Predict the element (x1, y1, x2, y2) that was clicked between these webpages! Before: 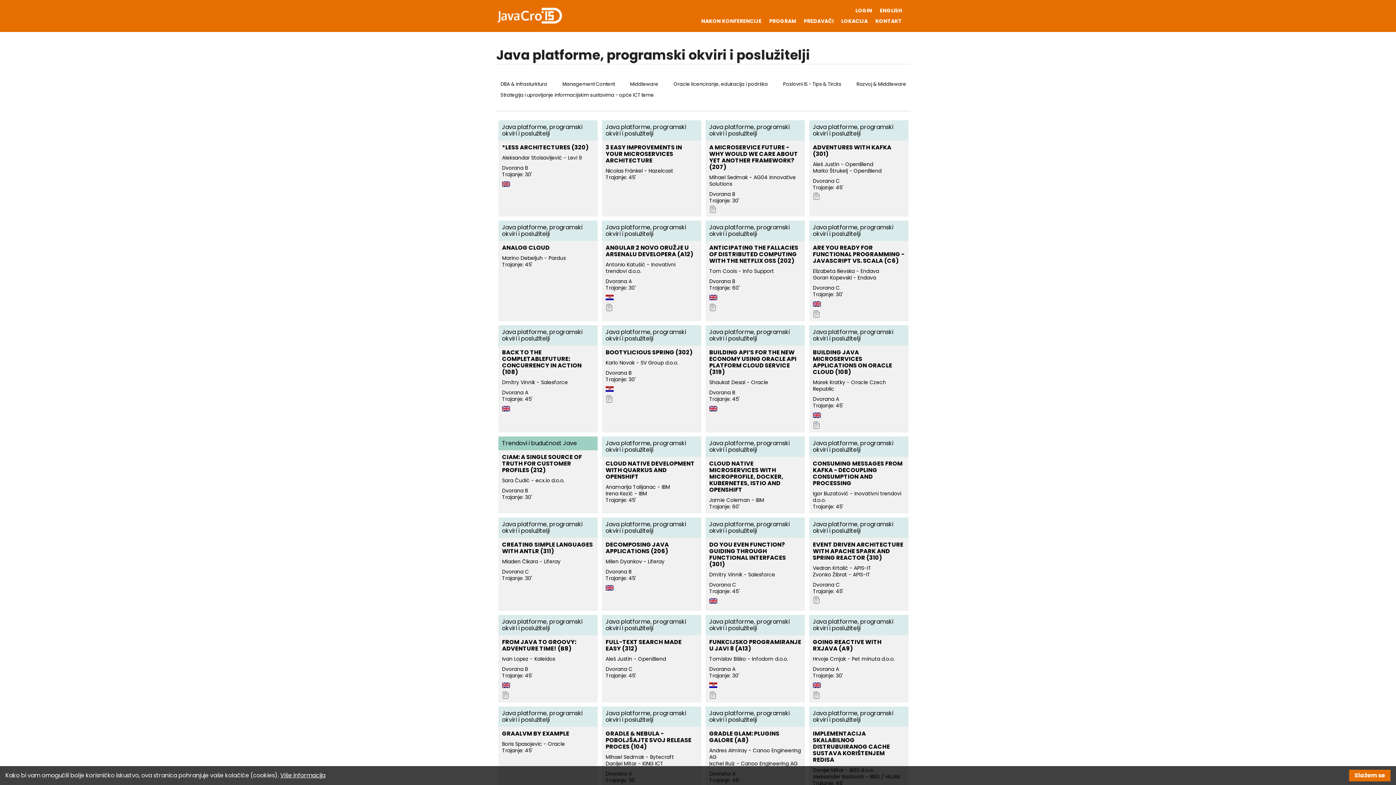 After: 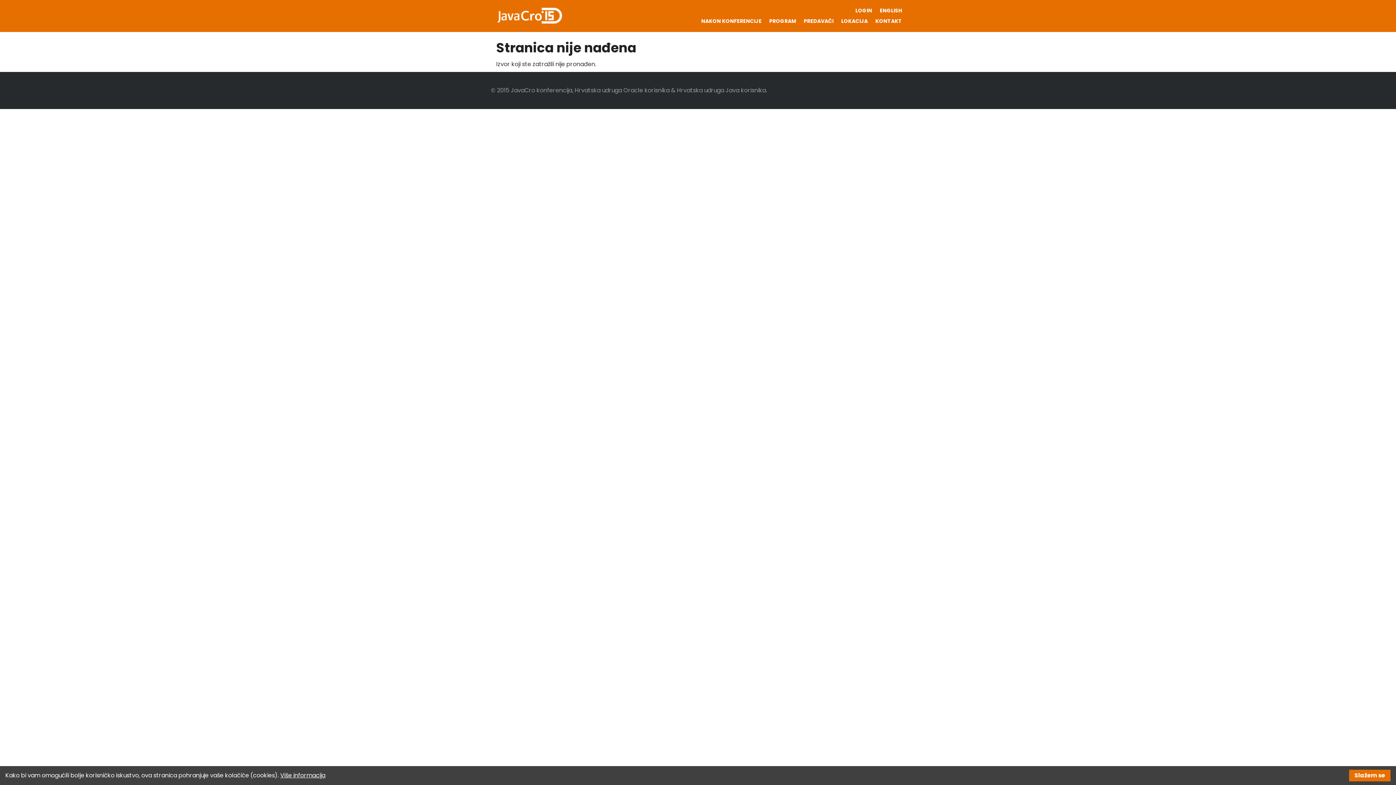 Action: label: Java platforme, programski okviri i poslužitelji

DO YOU EVEN FUNCTION? GUIDING THROUGH FUNCTIONAL INTERFACES (301)

Dmitry Vinnik - Salesforce

Dvorana C

Trajanje: 45'

JEZIK bbox: (705, 517, 805, 611)